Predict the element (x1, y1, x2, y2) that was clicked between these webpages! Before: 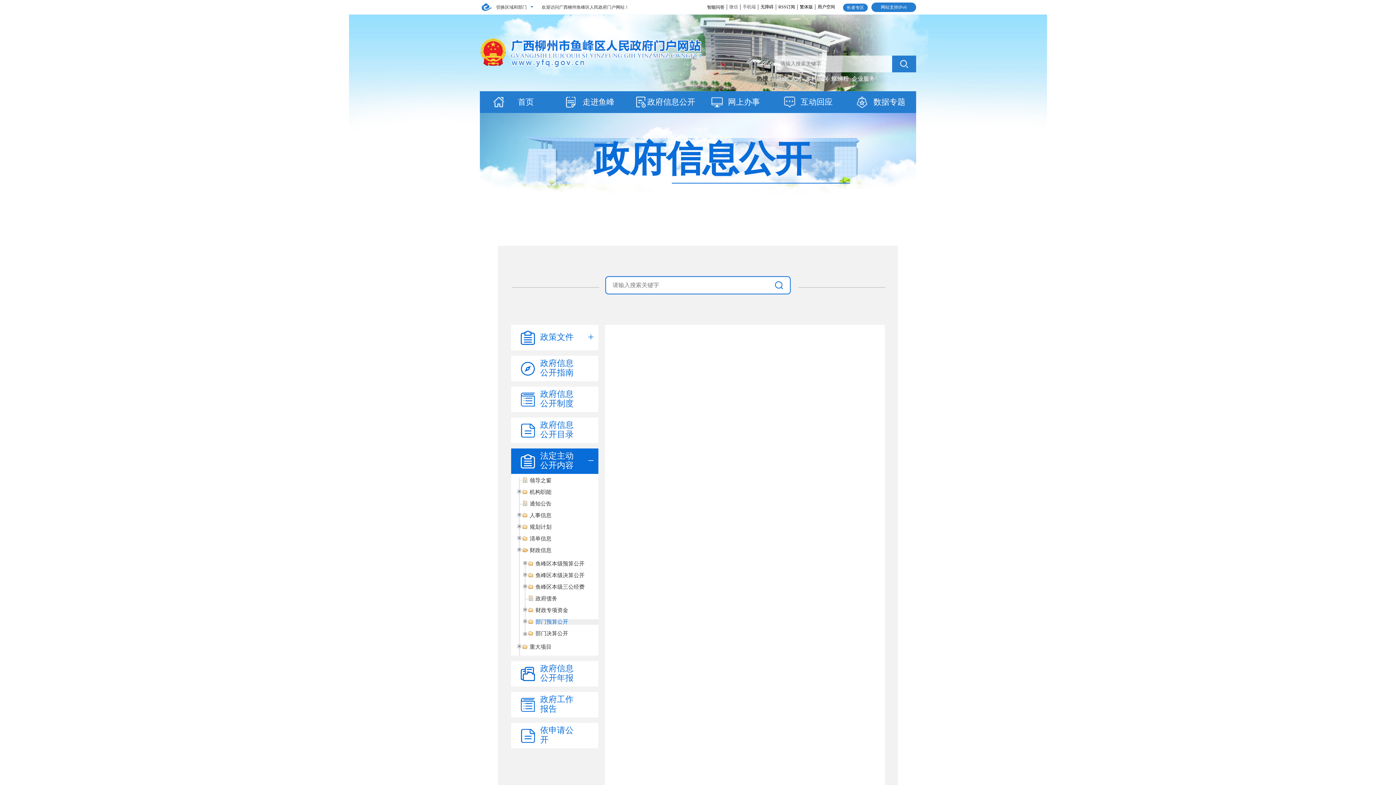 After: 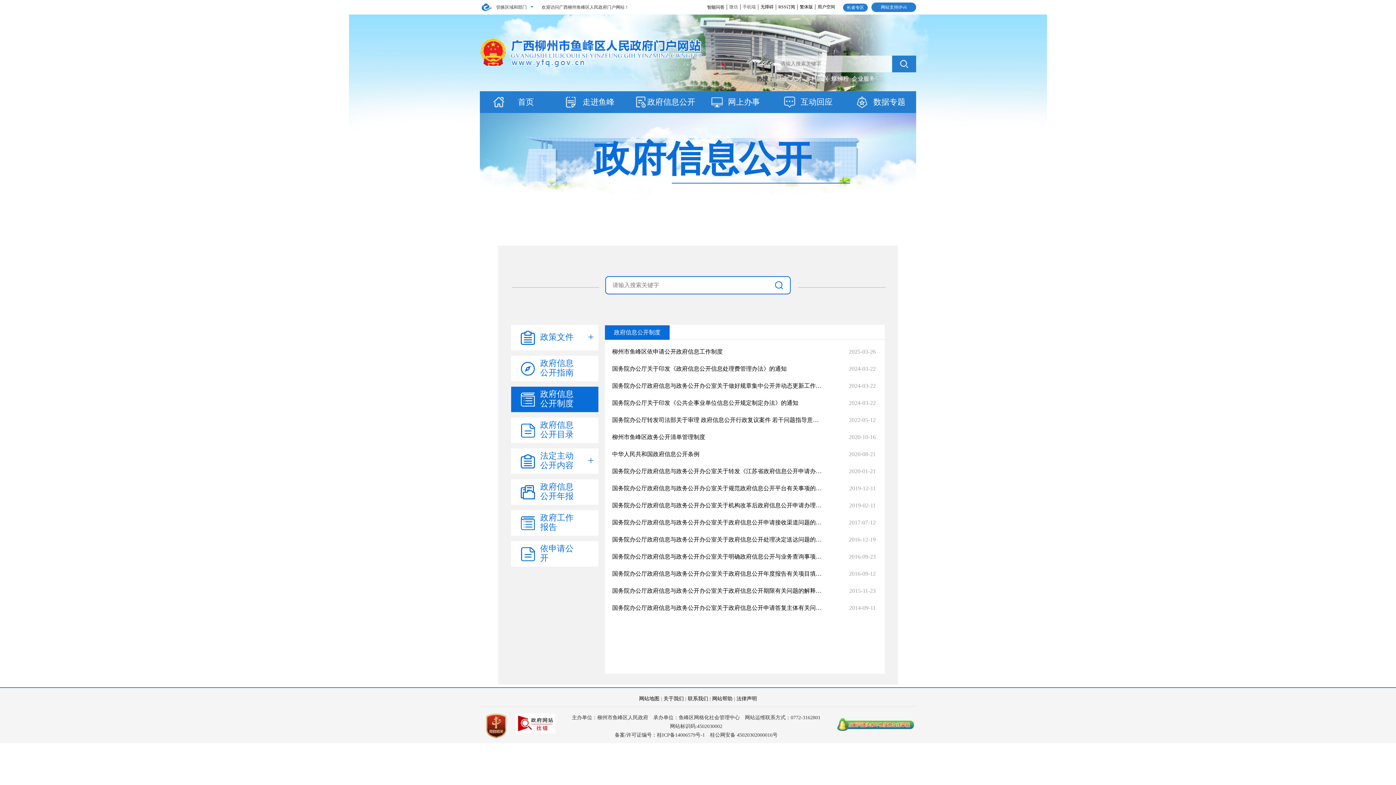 Action: bbox: (511, 386, 598, 412) label: 政府信息
公开制度